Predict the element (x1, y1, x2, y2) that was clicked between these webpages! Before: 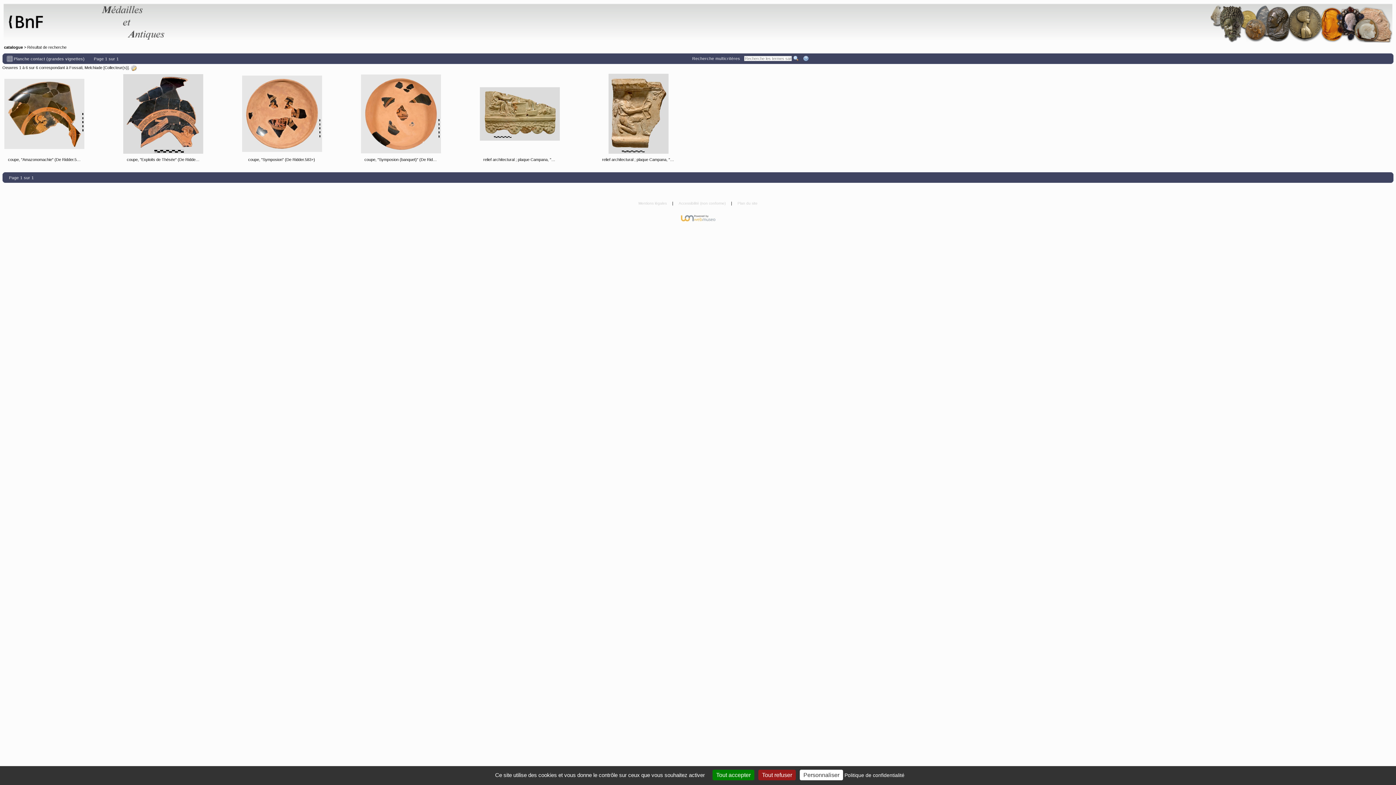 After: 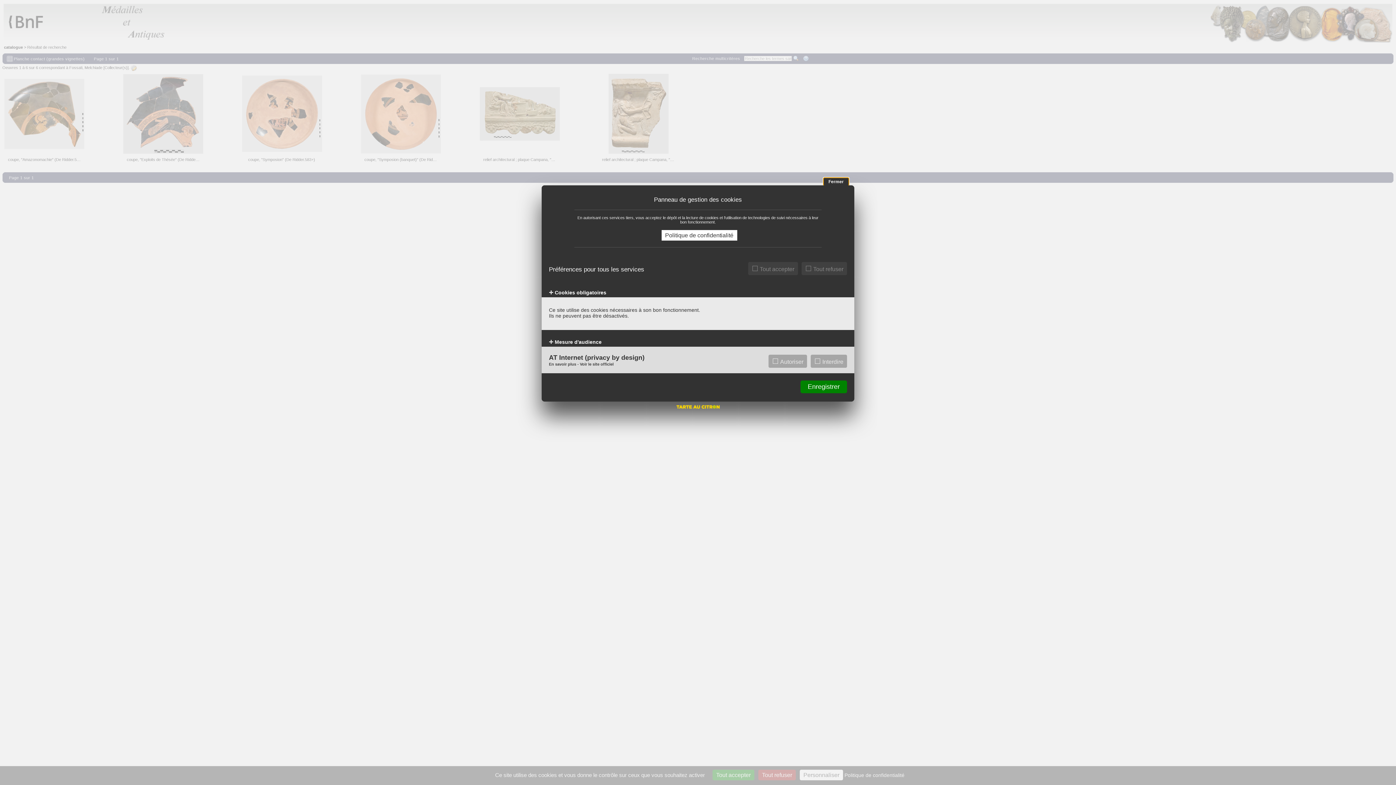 Action: bbox: (800, 770, 843, 780) label: Personnaliser (fenêtre modale)